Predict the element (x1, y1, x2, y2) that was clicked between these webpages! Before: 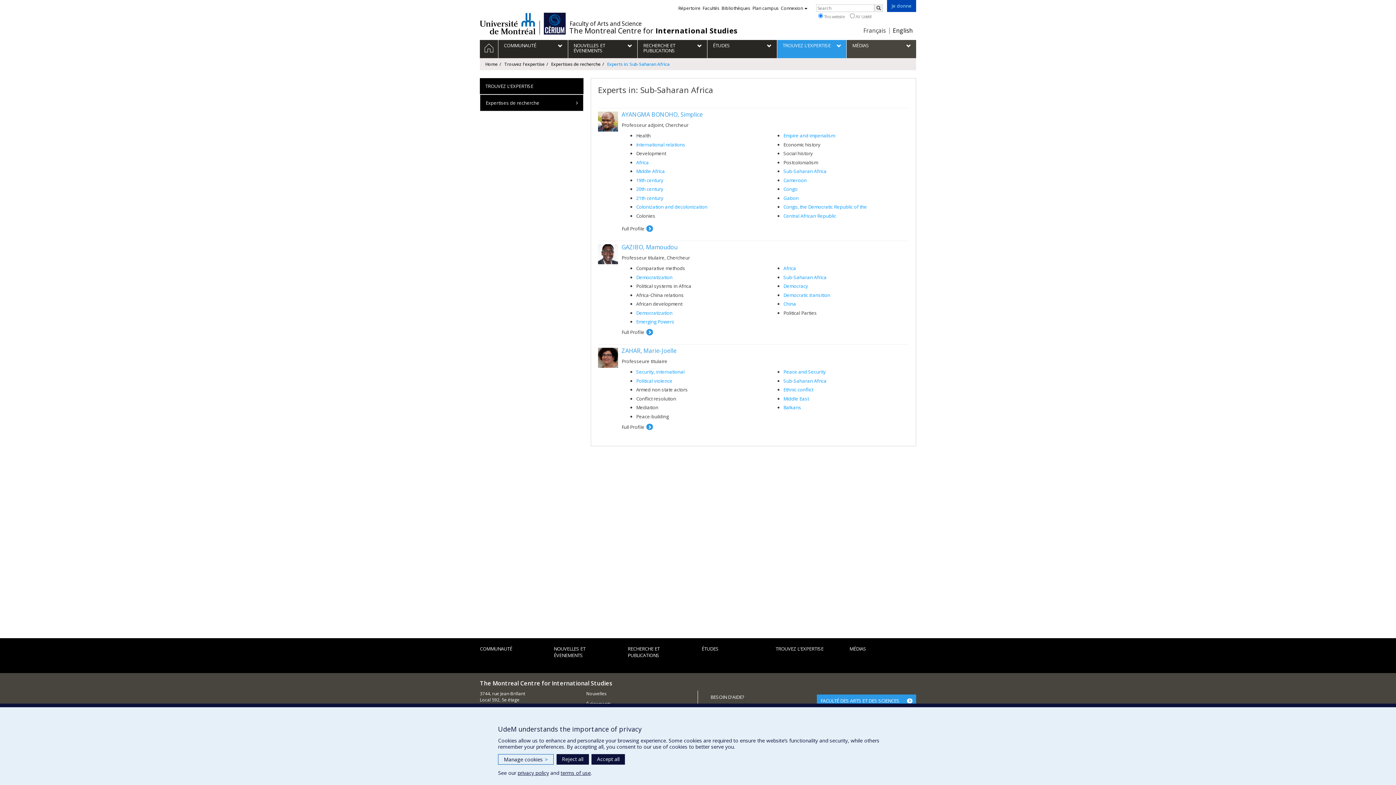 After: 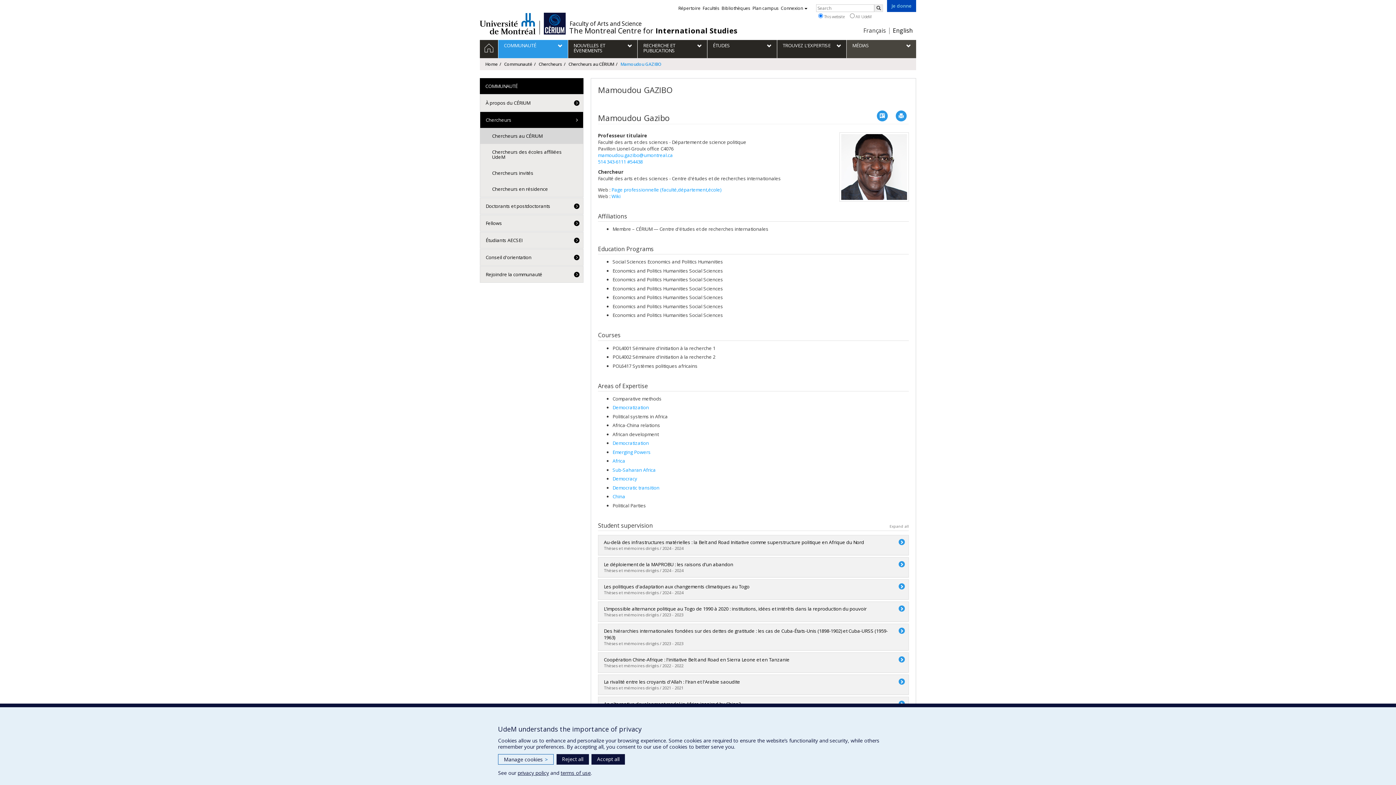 Action: label: Full Profile bbox: (621, 329, 653, 335)